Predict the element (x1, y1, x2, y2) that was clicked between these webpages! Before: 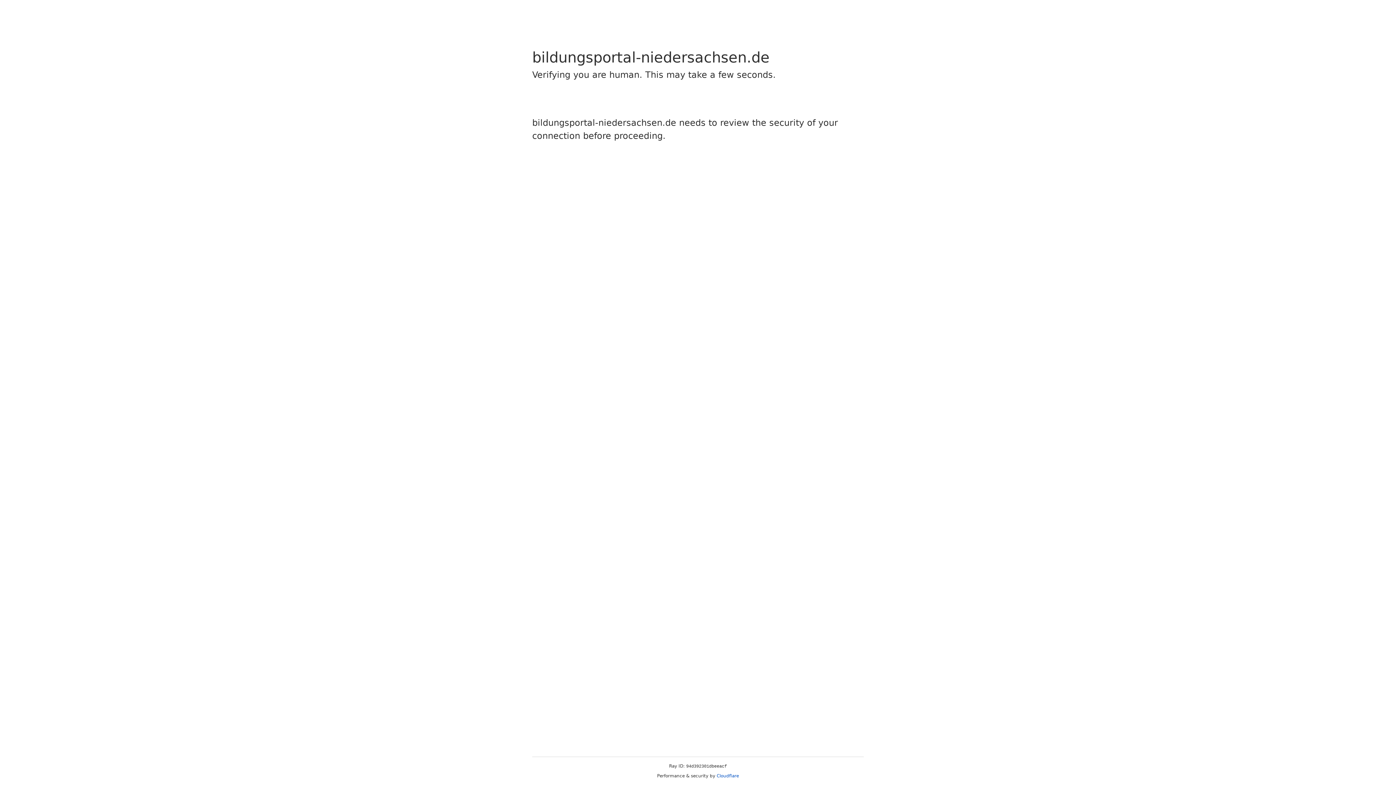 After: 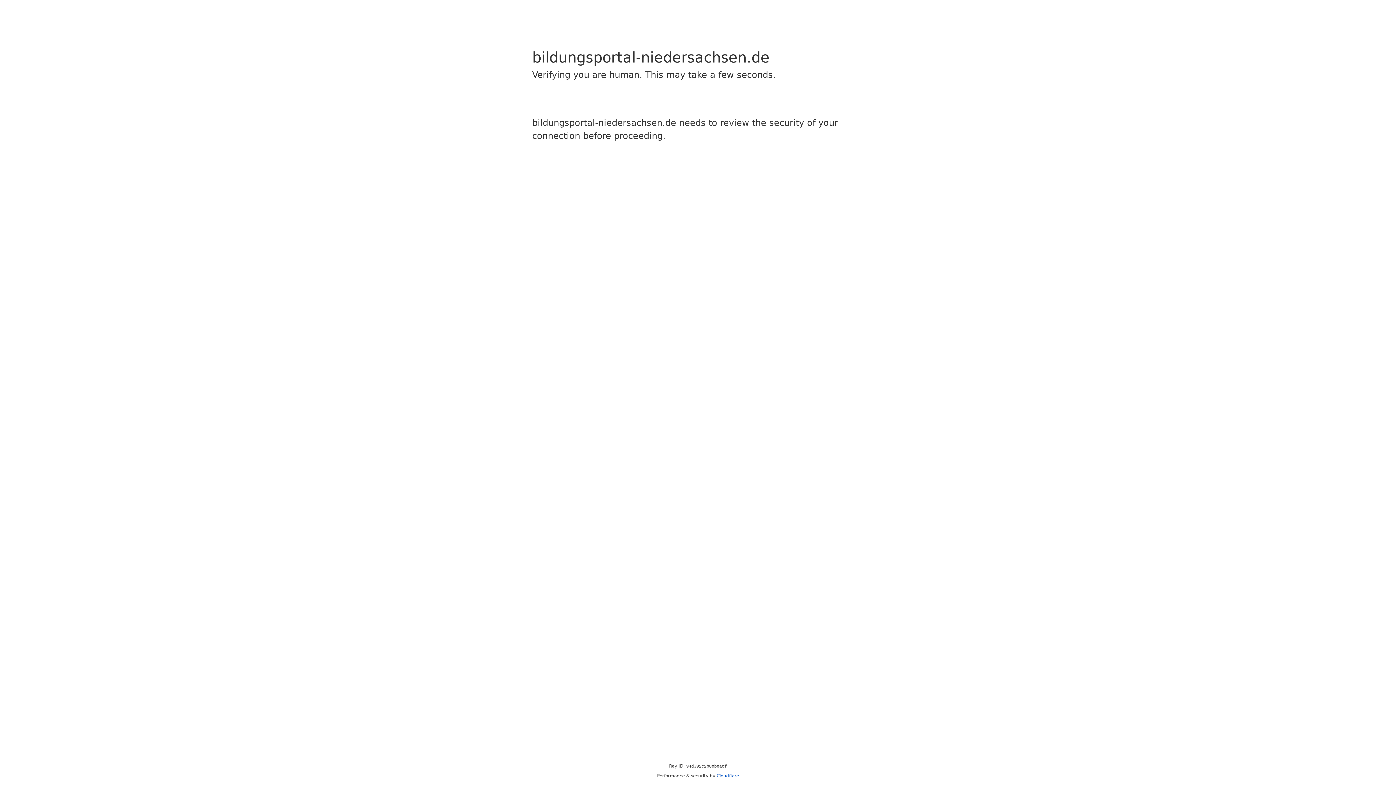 Action: bbox: (716, 773, 739, 778) label: Cloudflare